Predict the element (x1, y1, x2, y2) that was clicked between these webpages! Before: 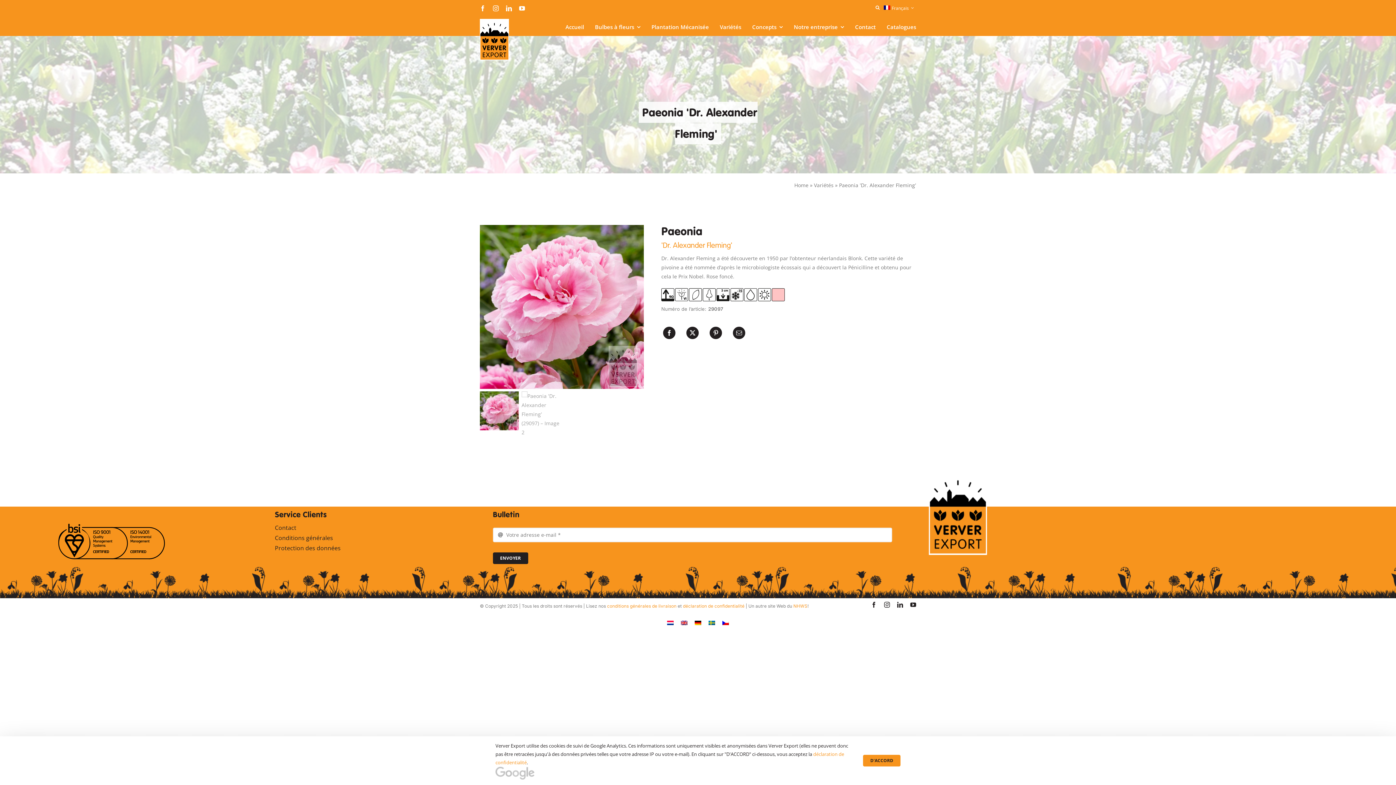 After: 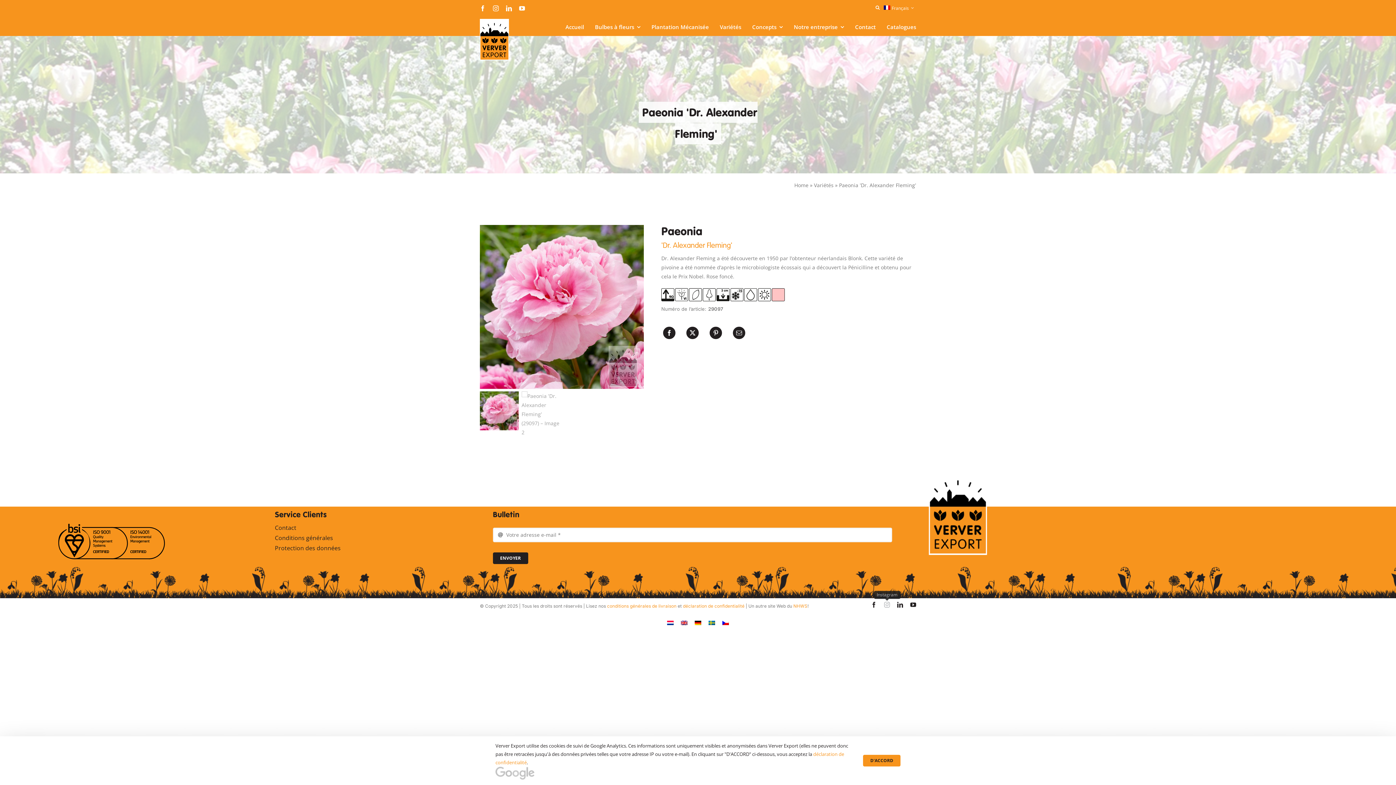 Action: label: instagram bbox: (884, 602, 890, 607)